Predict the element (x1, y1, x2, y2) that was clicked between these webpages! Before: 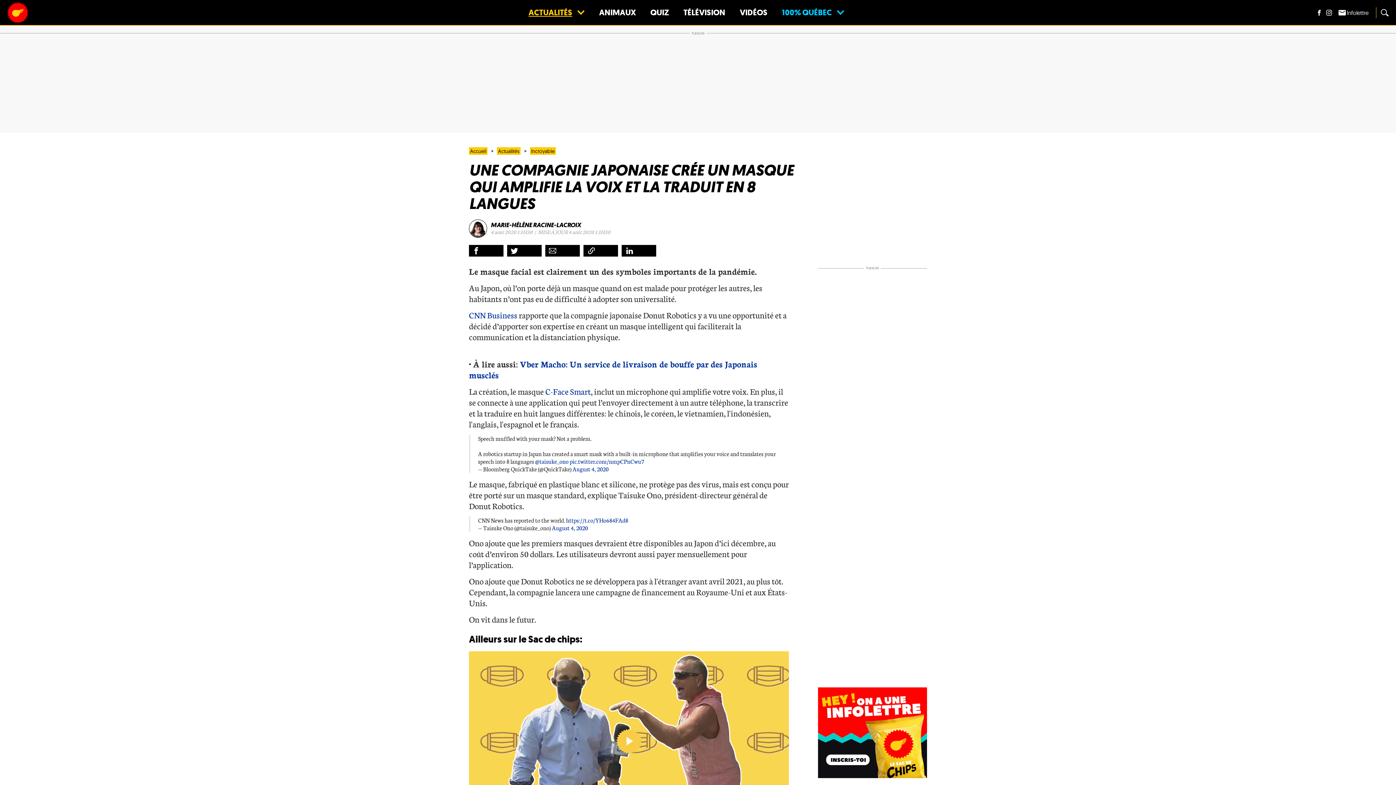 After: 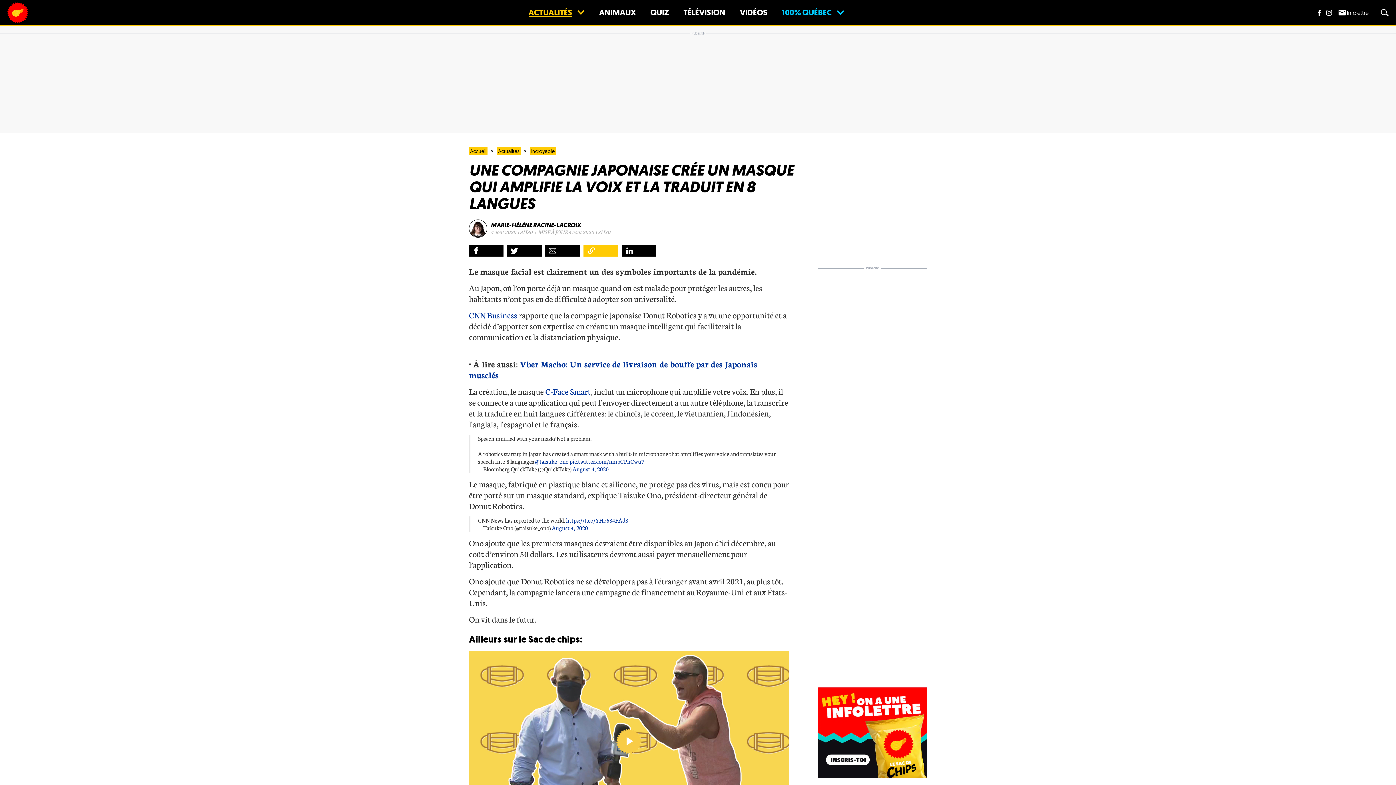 Action: label: Partager cet article via Lien bbox: (583, 245, 618, 256)